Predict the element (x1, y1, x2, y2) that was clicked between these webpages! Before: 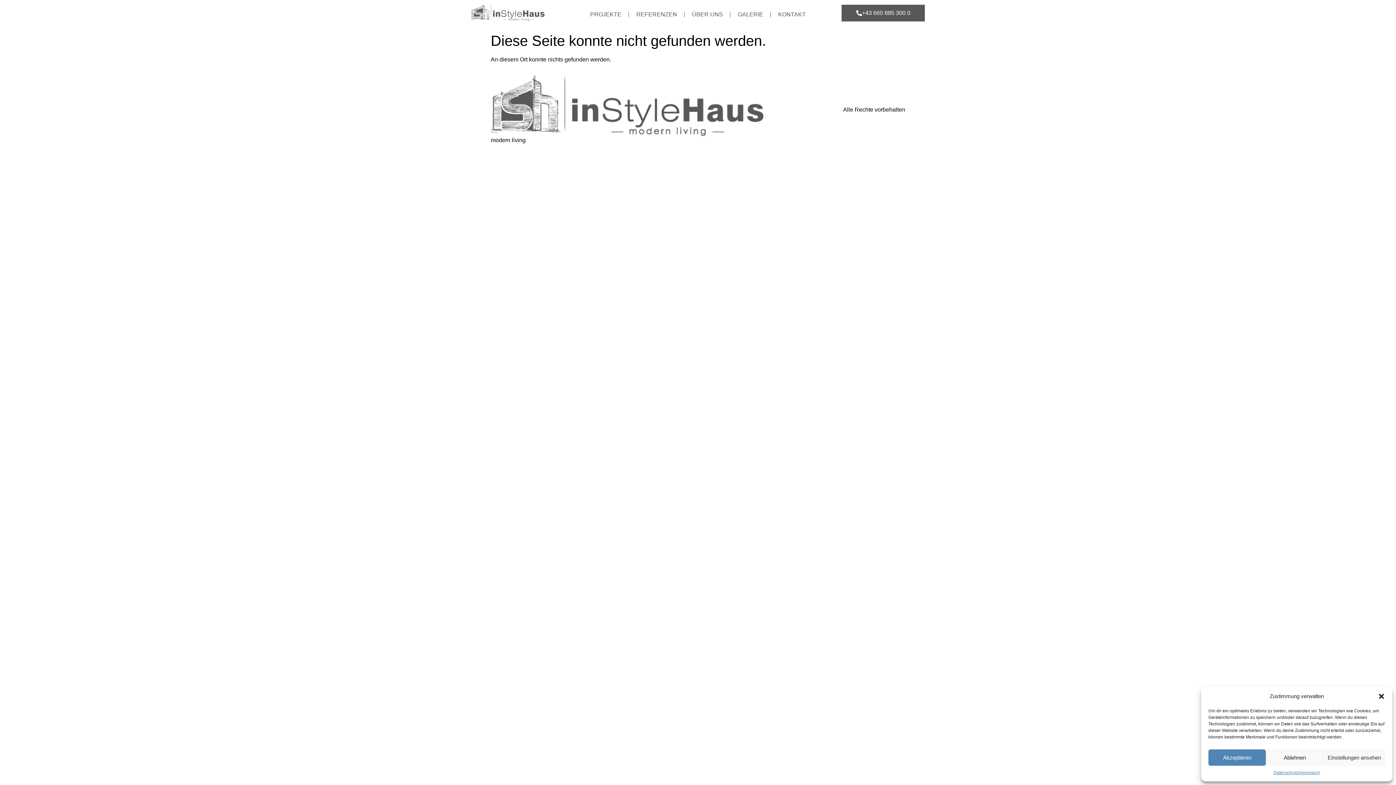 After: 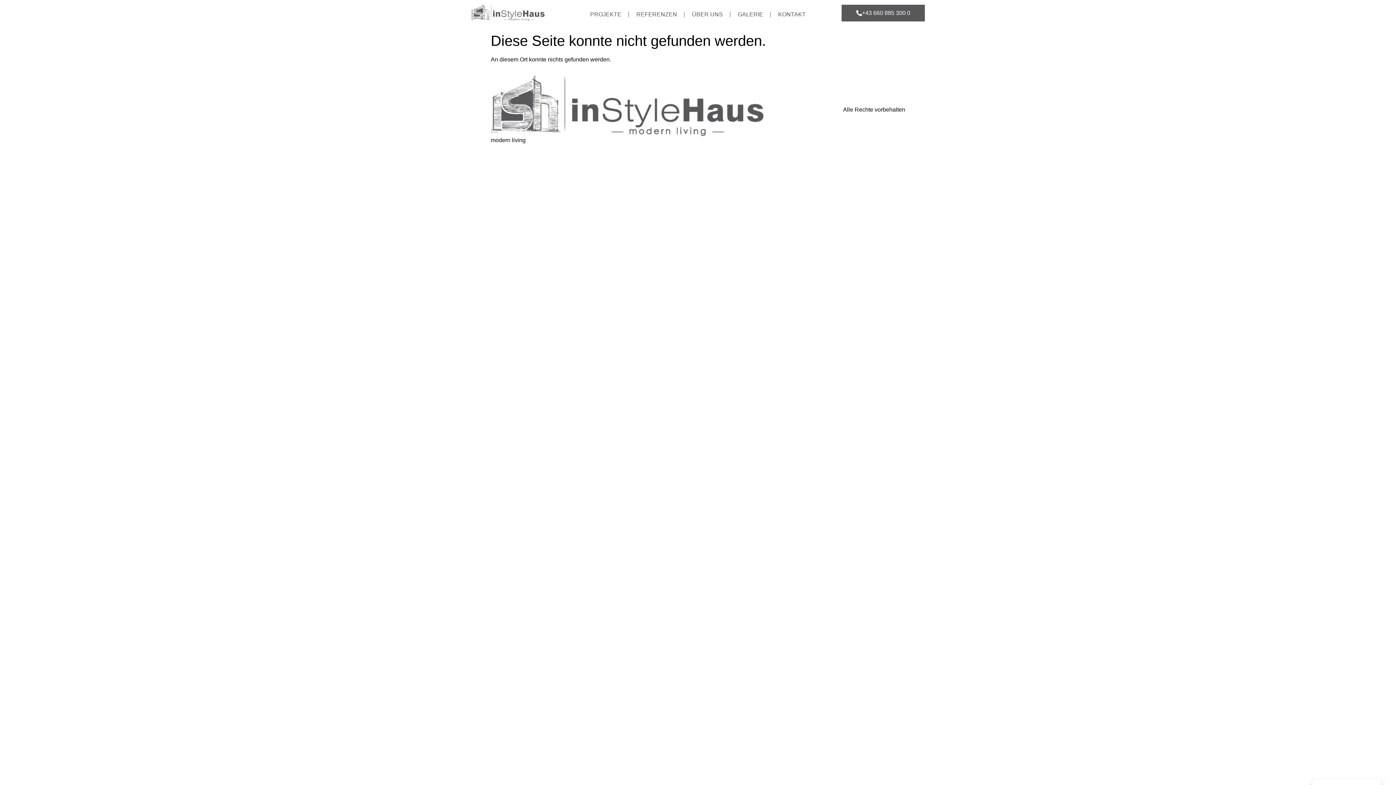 Action: bbox: (1208, 749, 1266, 766) label: Akzeptieren